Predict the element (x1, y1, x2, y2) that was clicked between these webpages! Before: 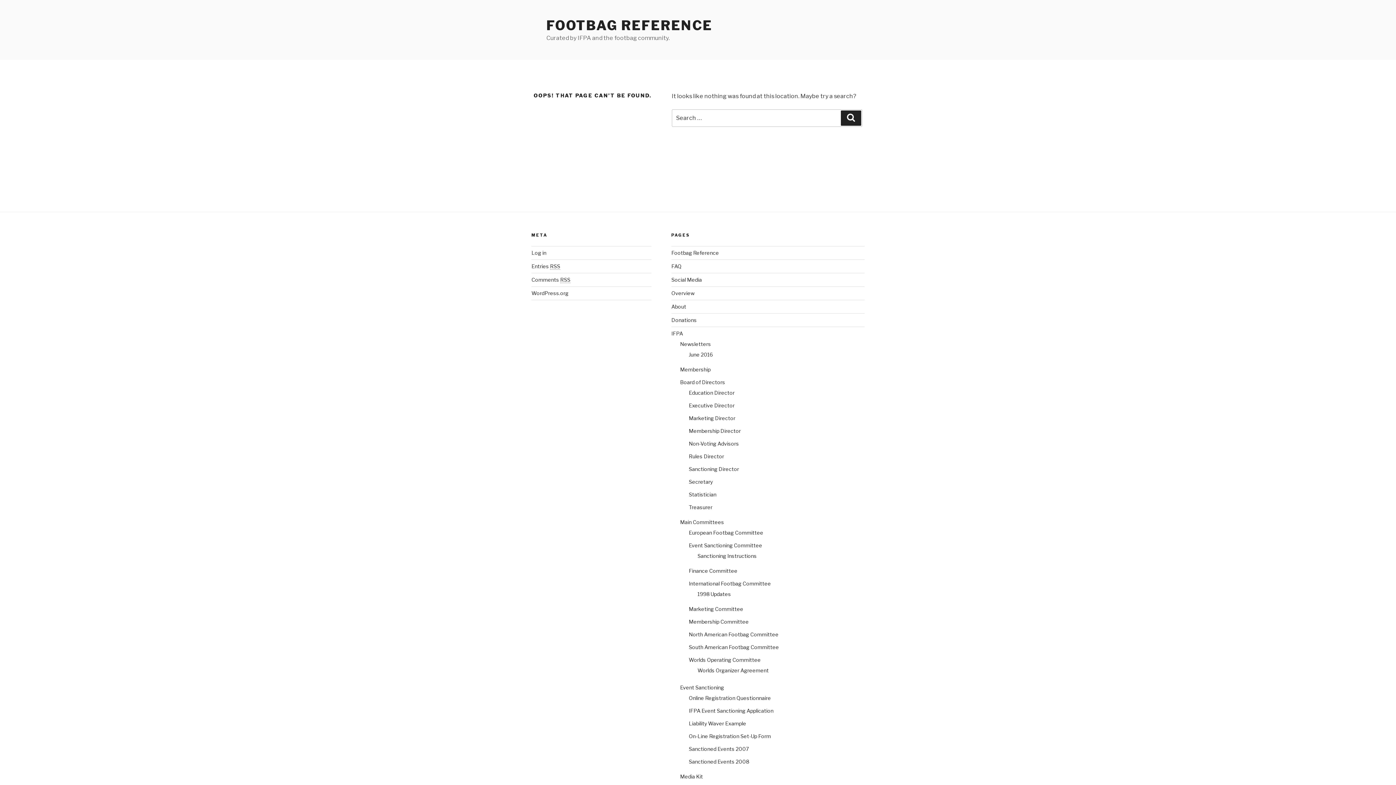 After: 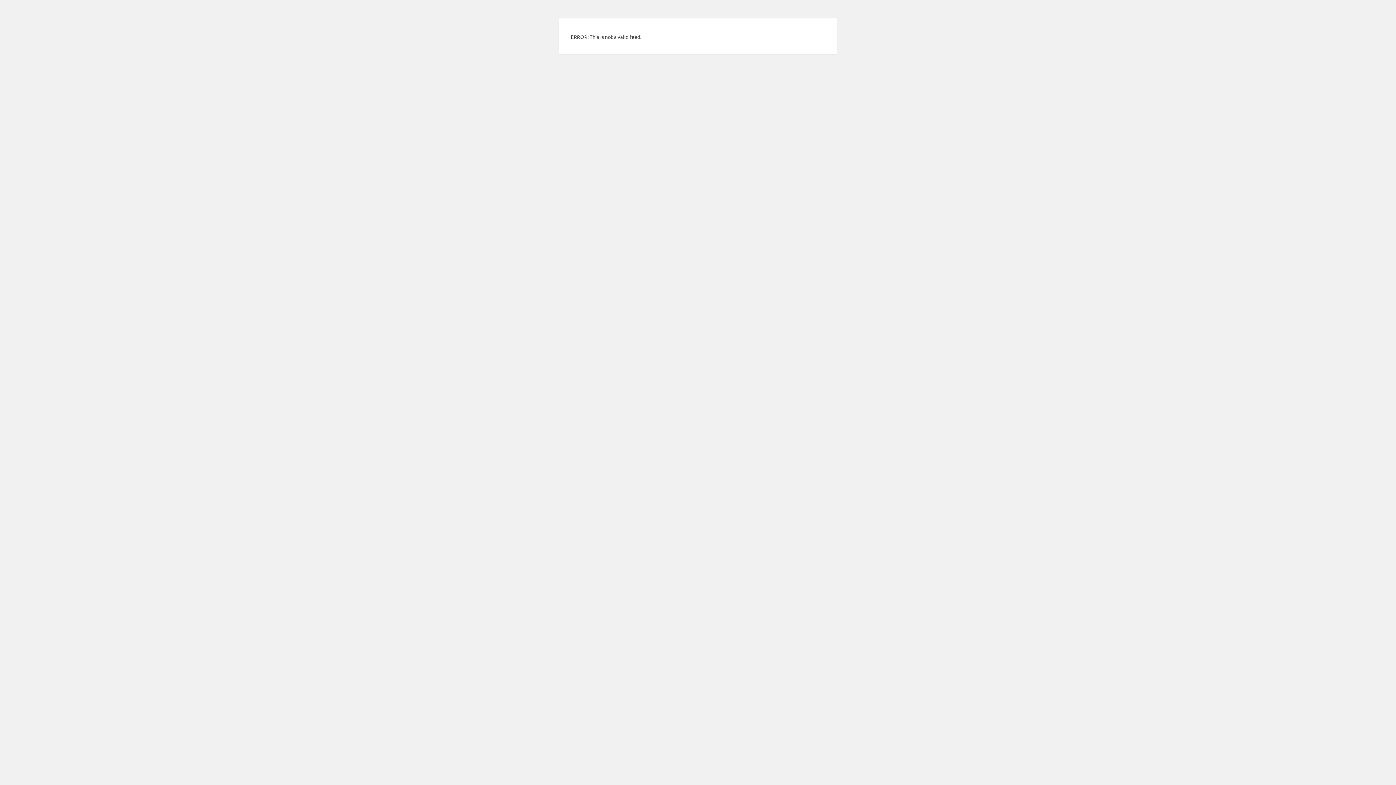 Action: bbox: (531, 263, 560, 269) label: Entries RSS